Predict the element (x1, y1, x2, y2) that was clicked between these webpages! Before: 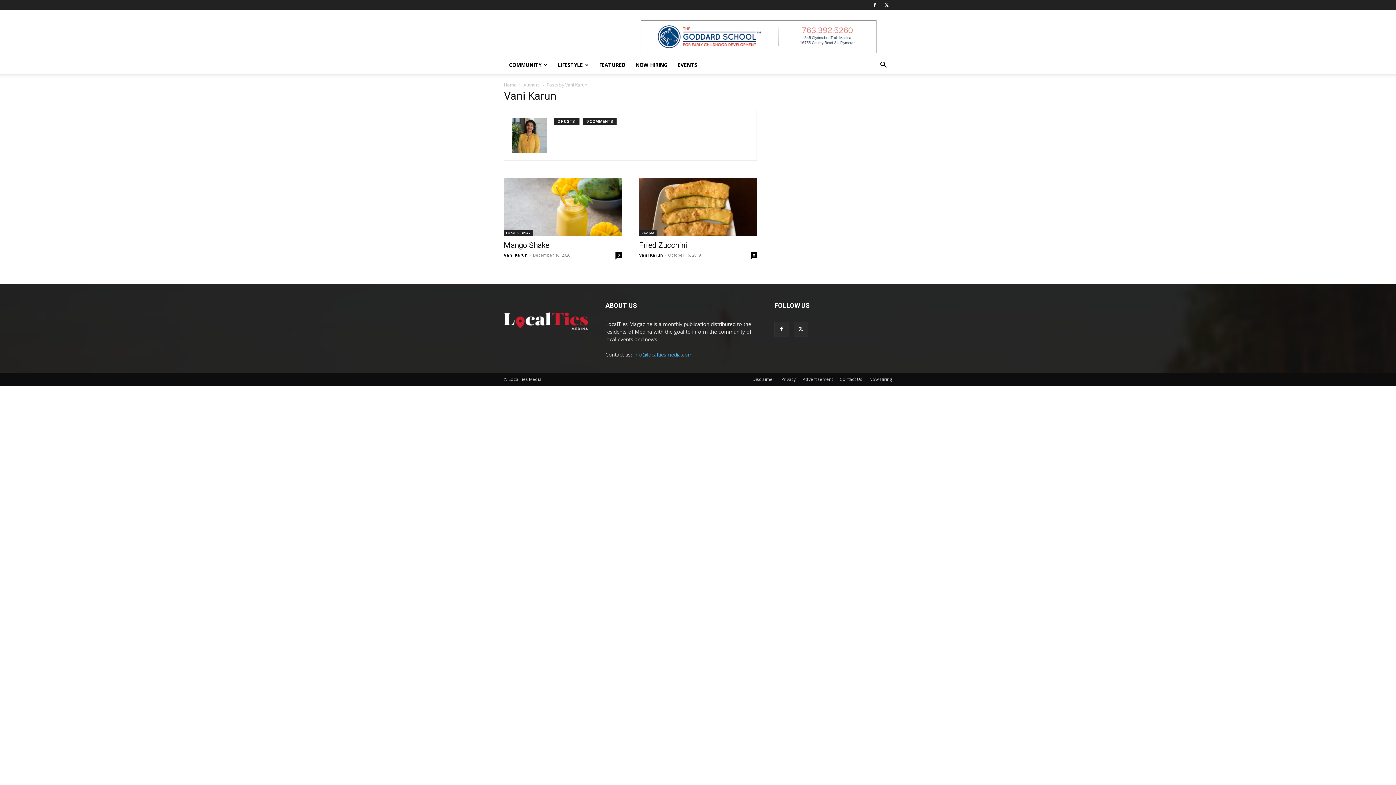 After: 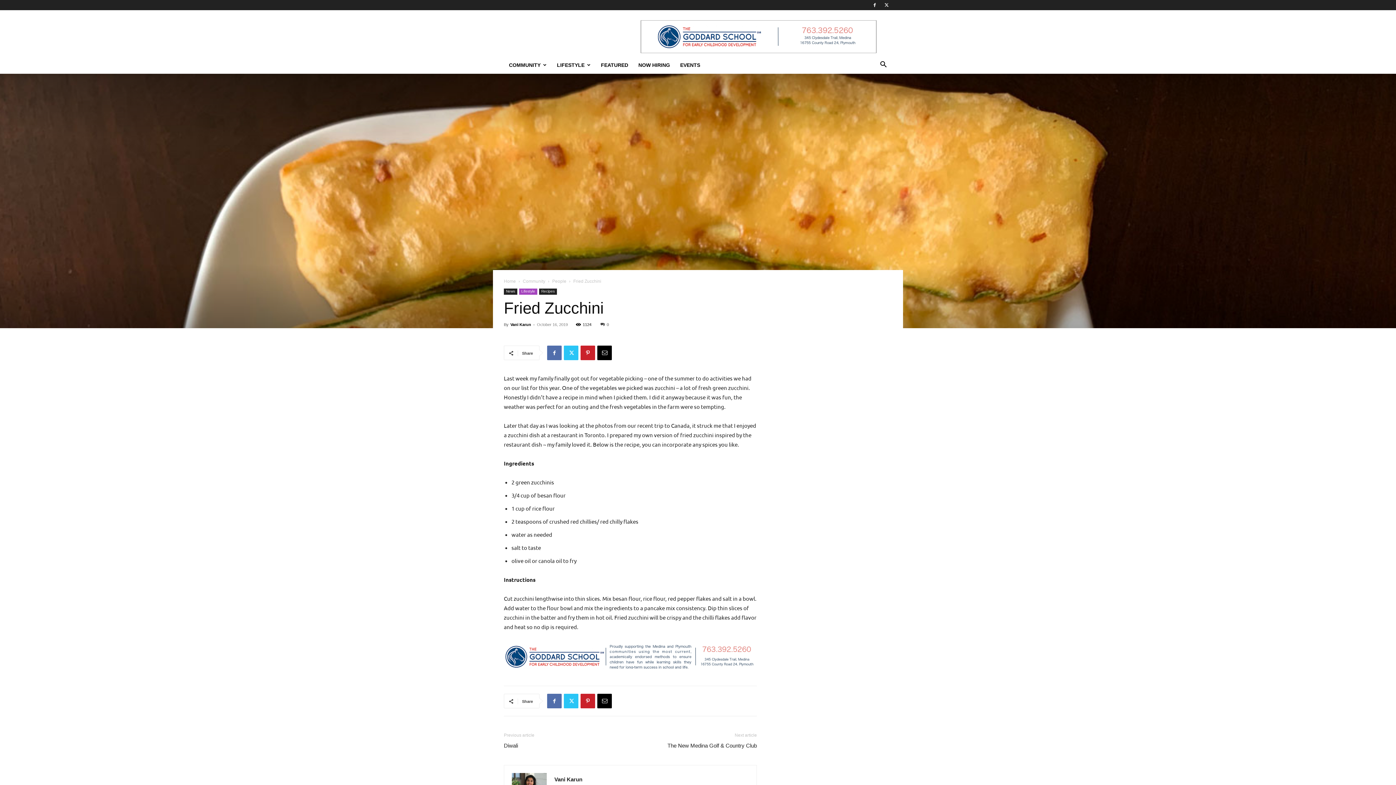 Action: bbox: (639, 178, 757, 236)